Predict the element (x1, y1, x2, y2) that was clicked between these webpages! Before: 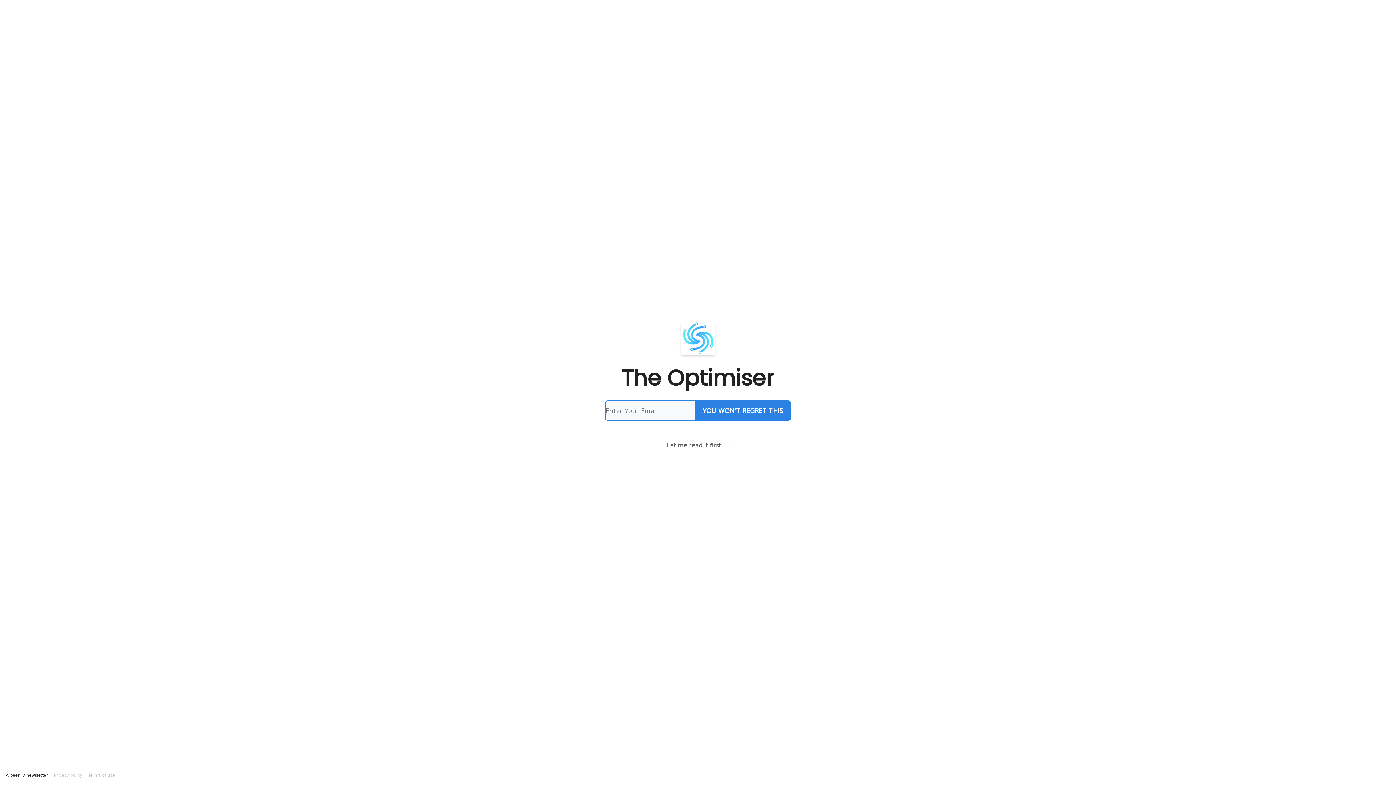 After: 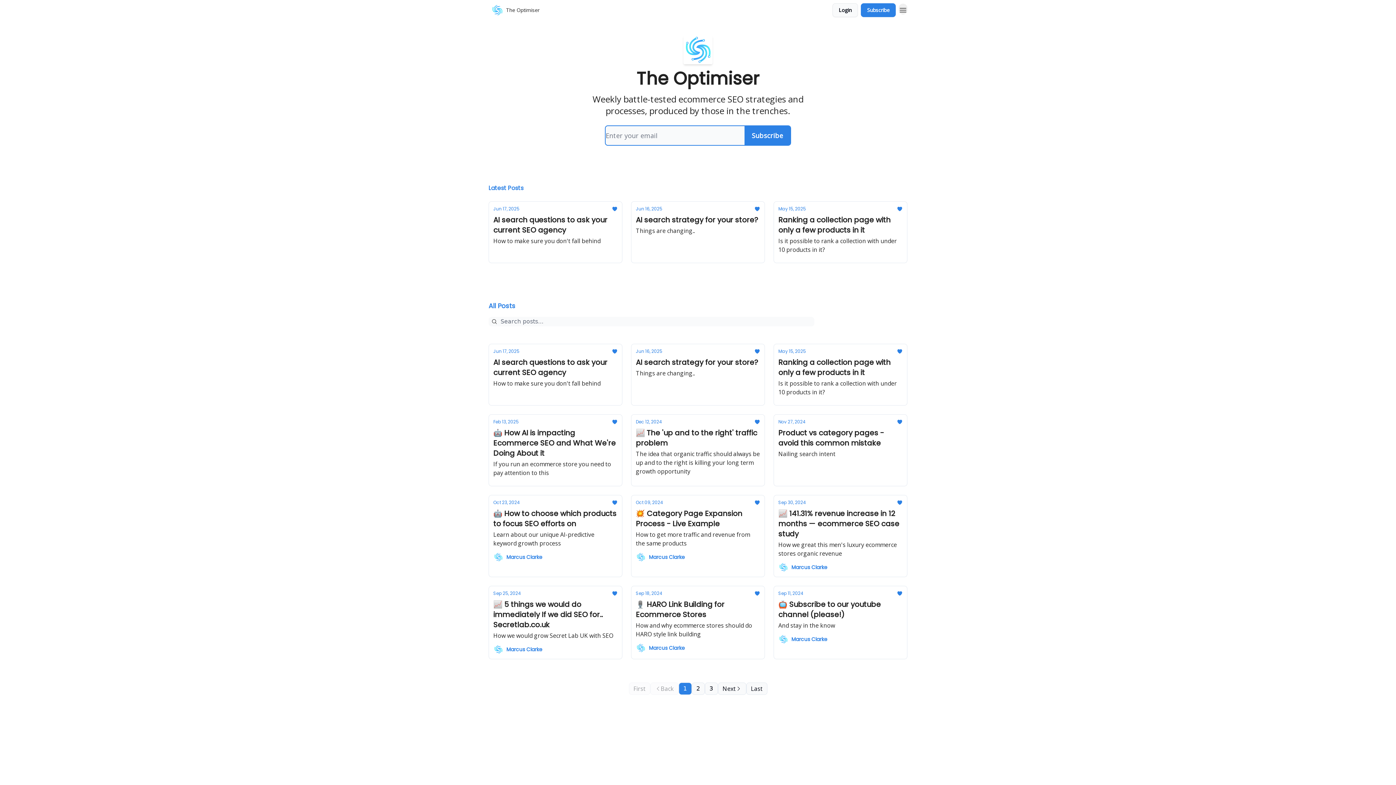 Action: bbox: (667, 441, 729, 450) label: Let me read it first